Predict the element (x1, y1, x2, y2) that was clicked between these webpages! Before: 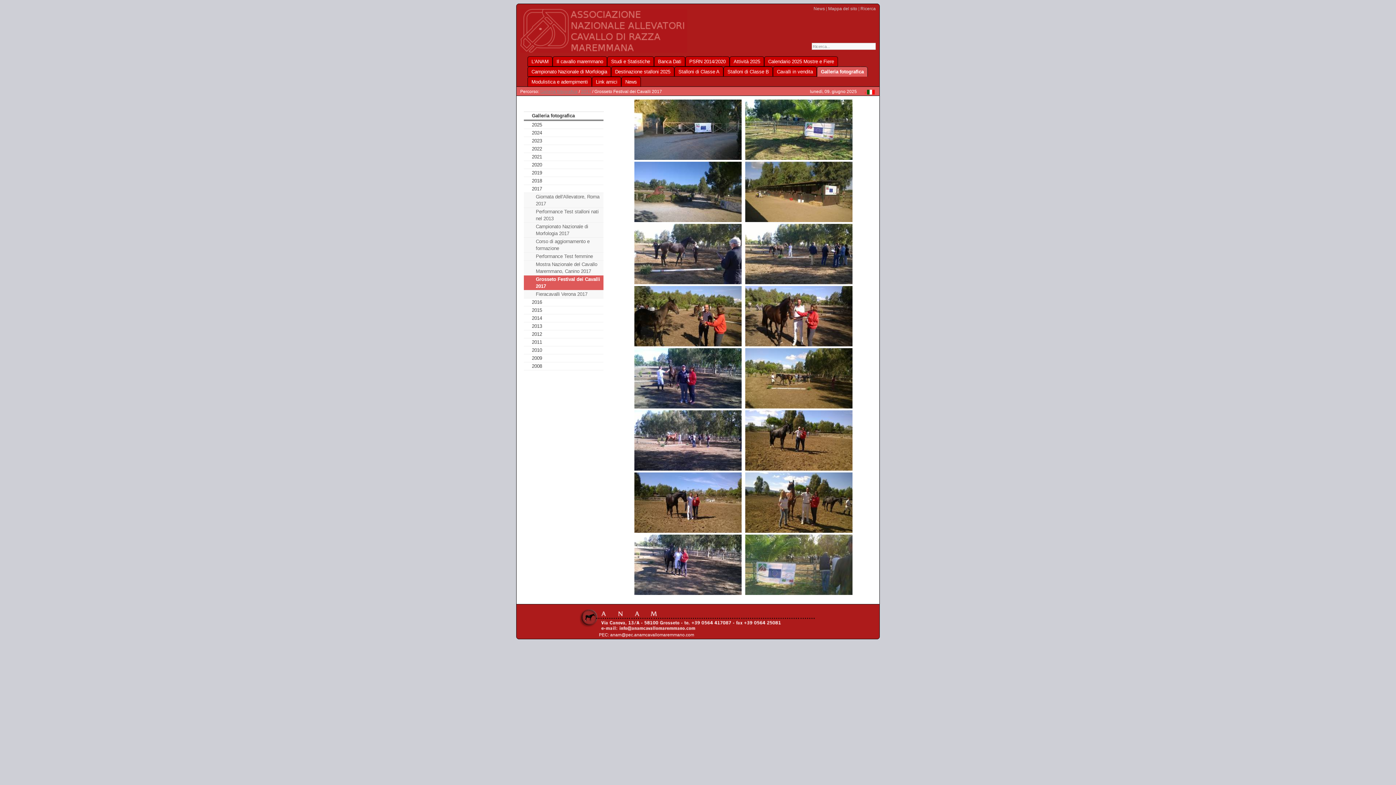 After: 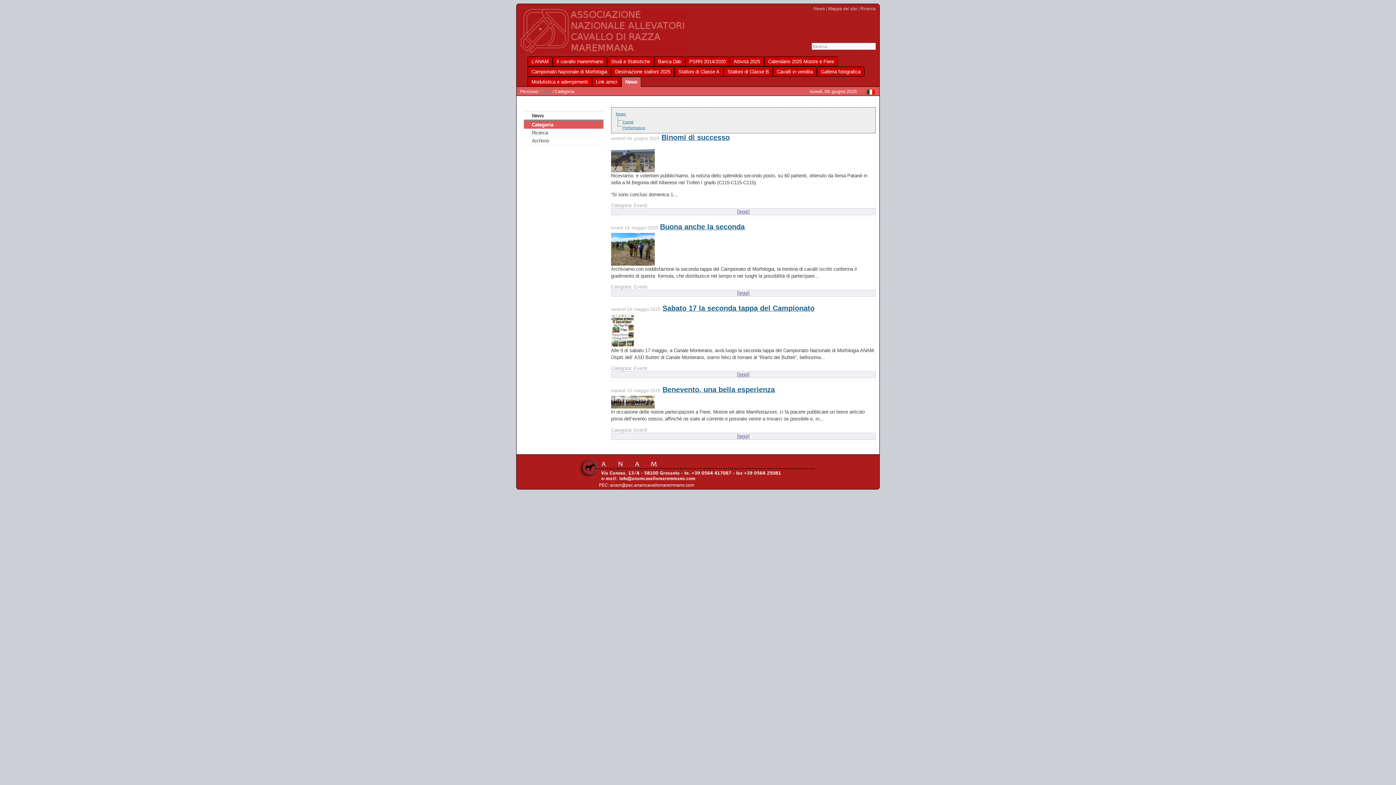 Action: label: News bbox: (622, 76, 641, 86)